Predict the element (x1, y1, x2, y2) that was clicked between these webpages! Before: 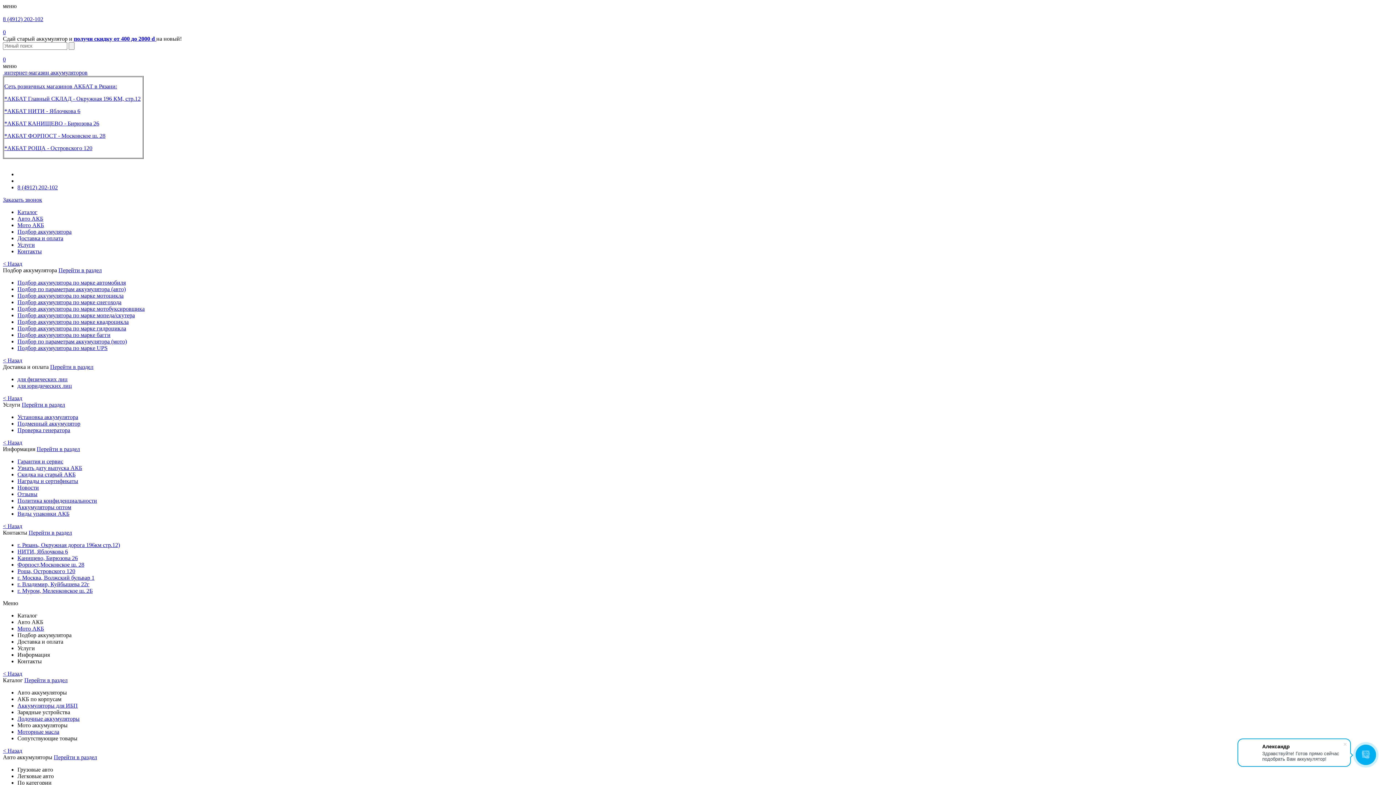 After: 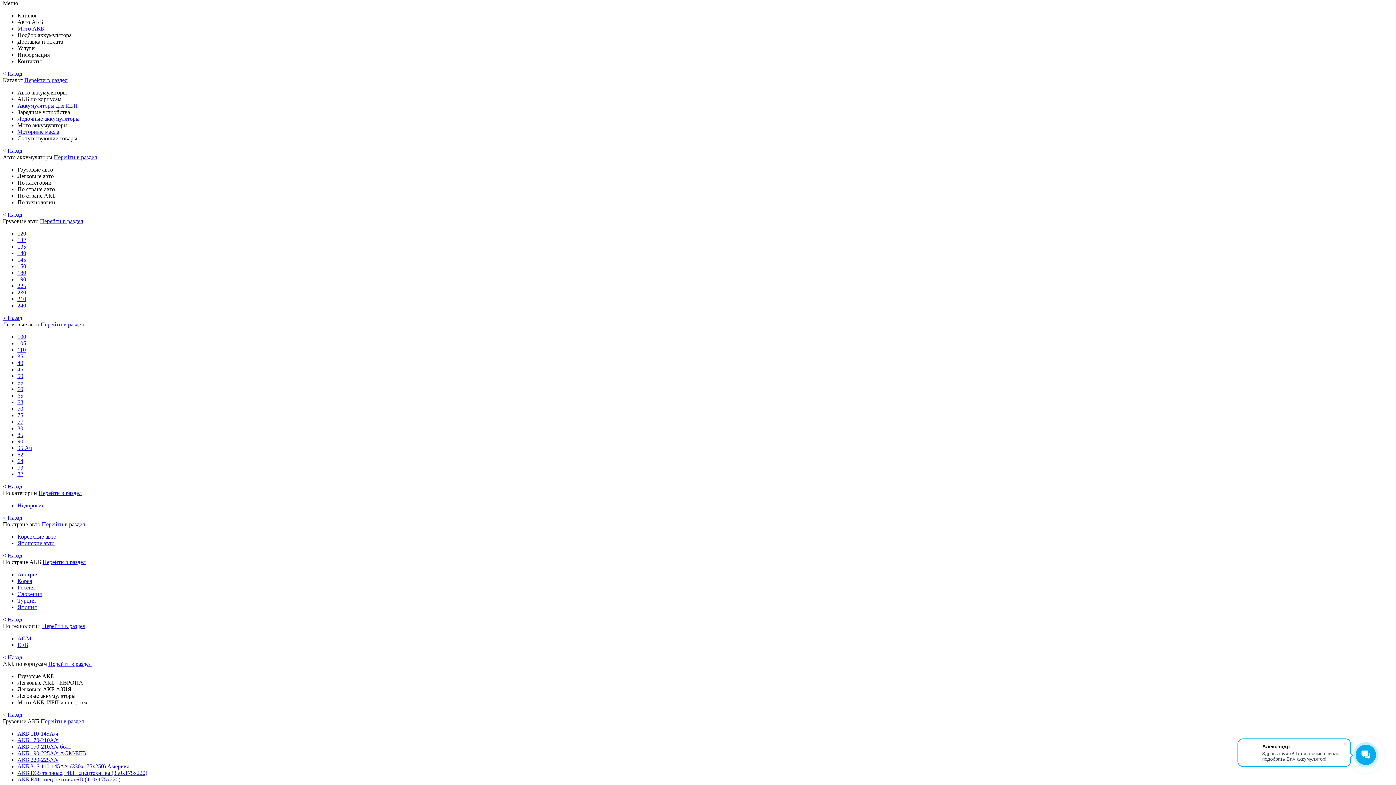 Action: label: < Назад bbox: (2, 357, 22, 363)